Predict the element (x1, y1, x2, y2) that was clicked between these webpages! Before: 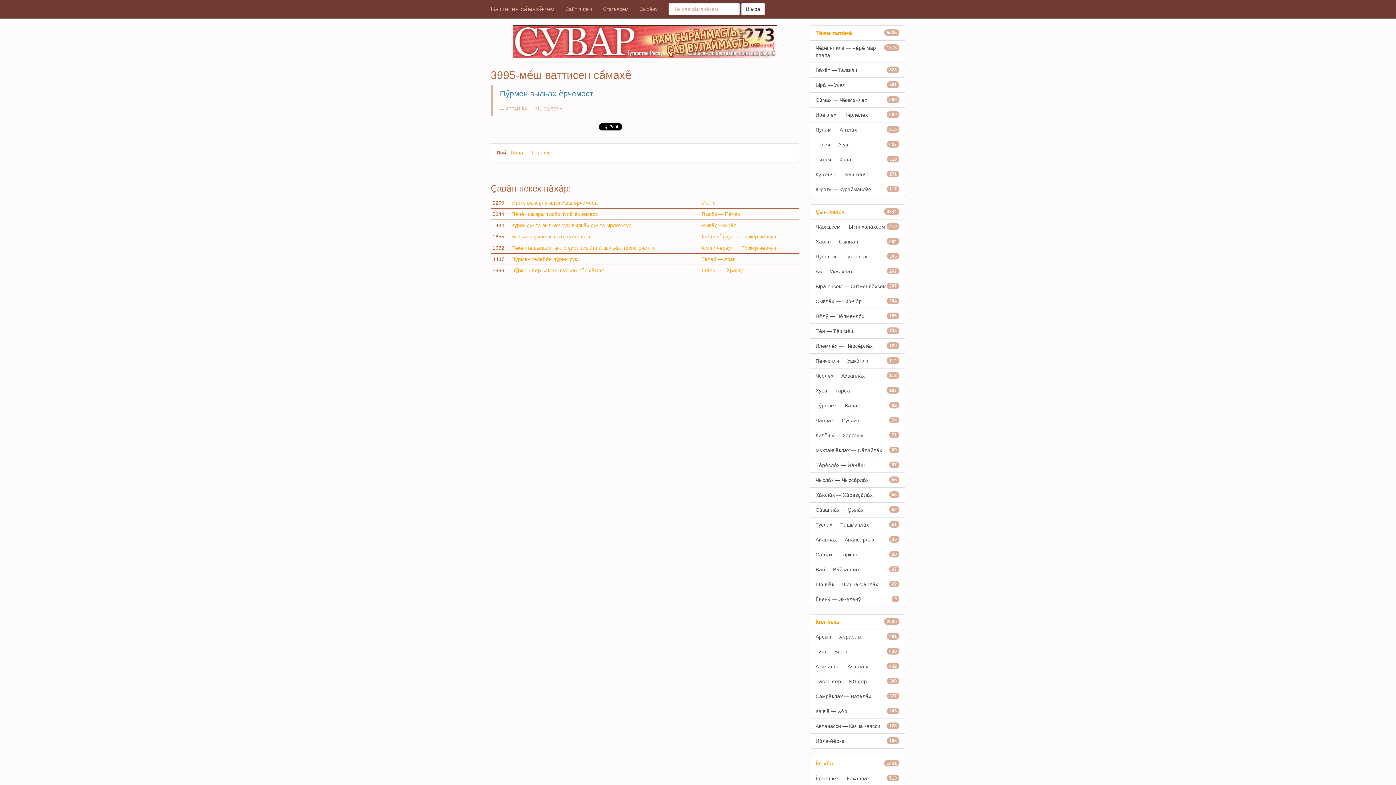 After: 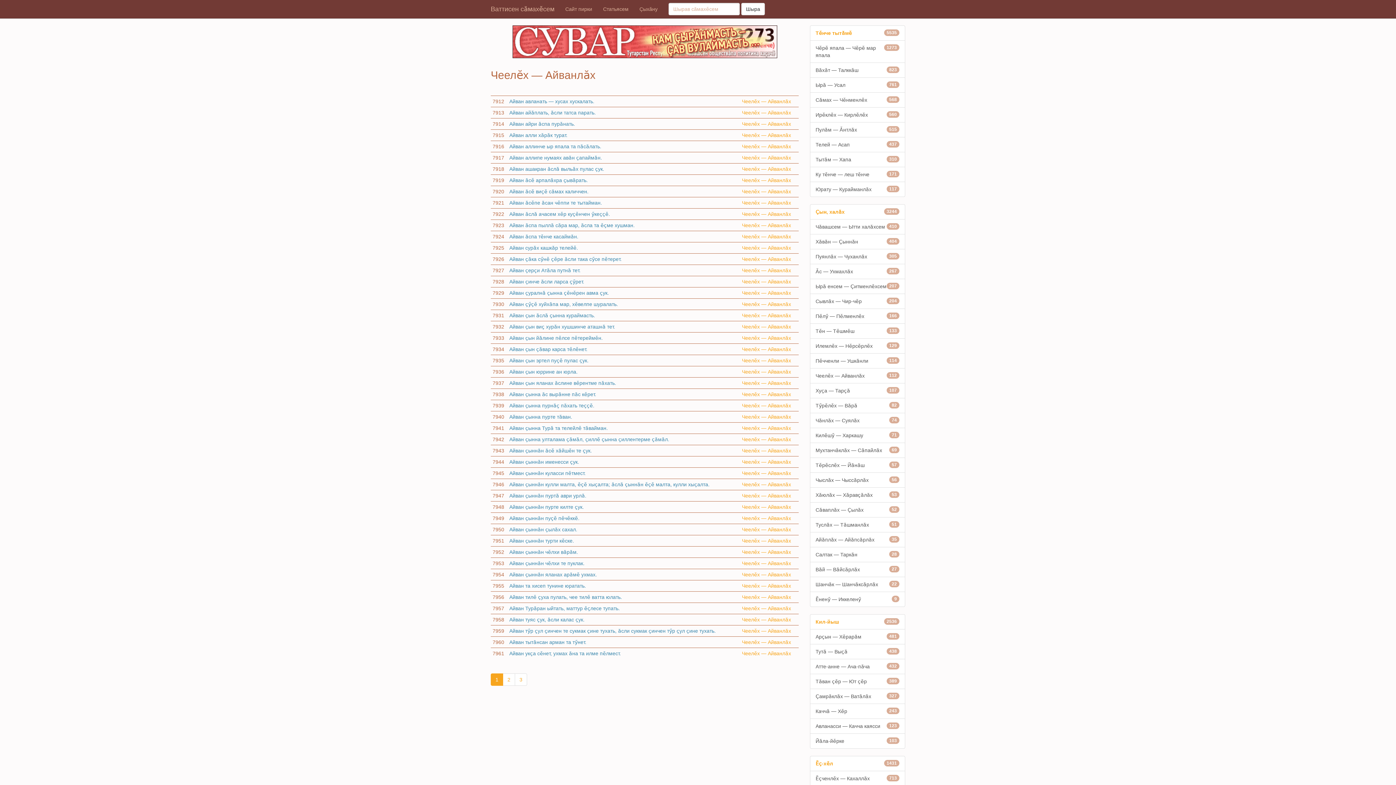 Action: label: 112
Чеелӗх — Айванлӑх bbox: (810, 368, 905, 383)